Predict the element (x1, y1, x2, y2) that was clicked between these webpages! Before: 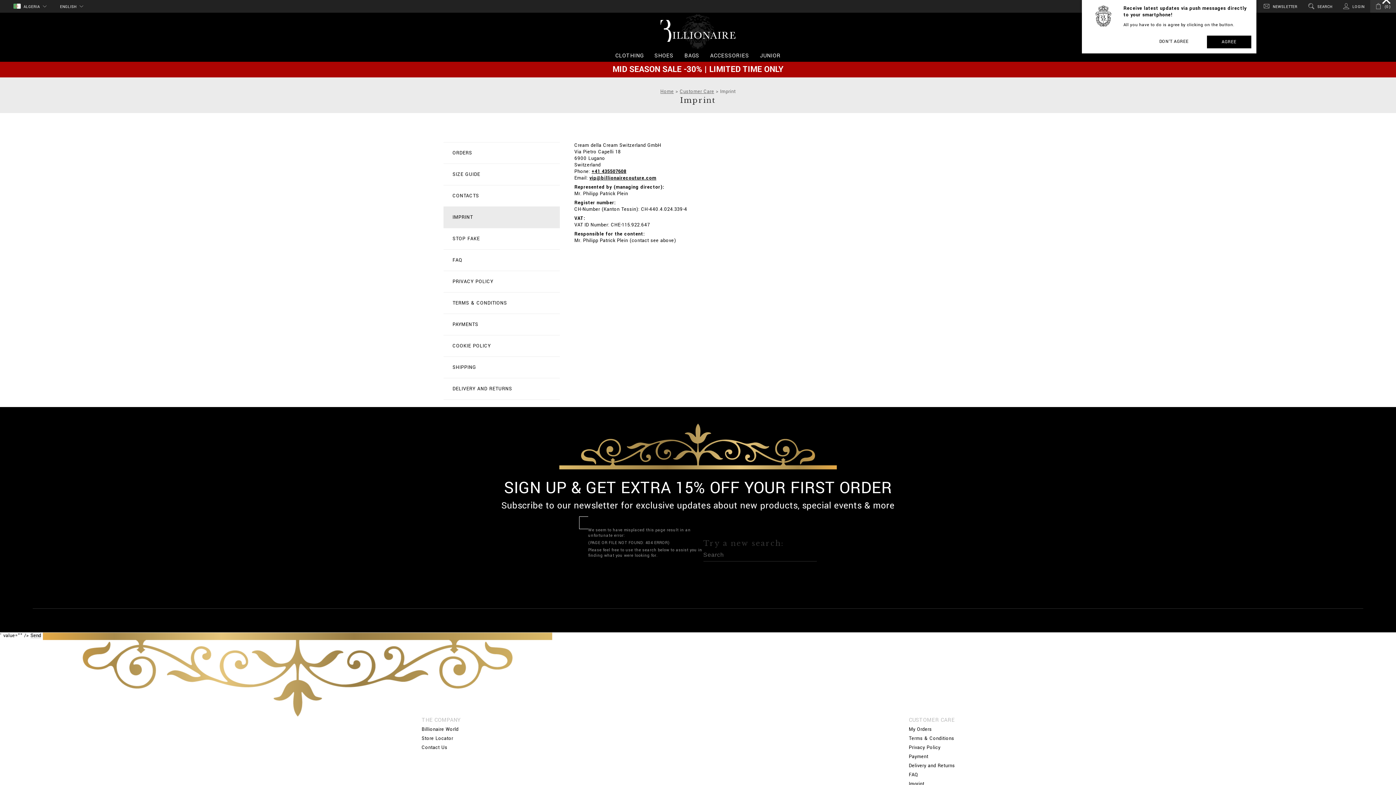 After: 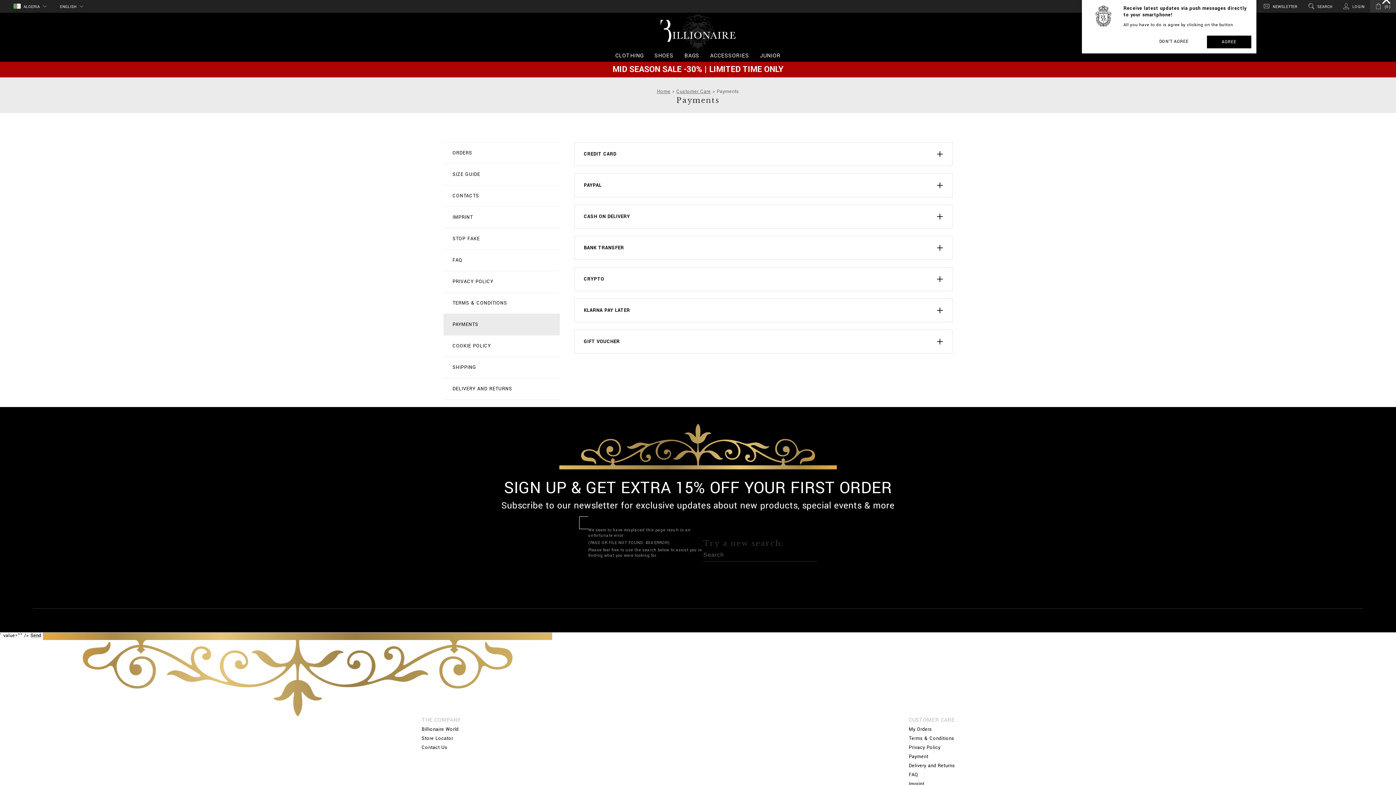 Action: bbox: (443, 313, 560, 335) label: PAYMENTS